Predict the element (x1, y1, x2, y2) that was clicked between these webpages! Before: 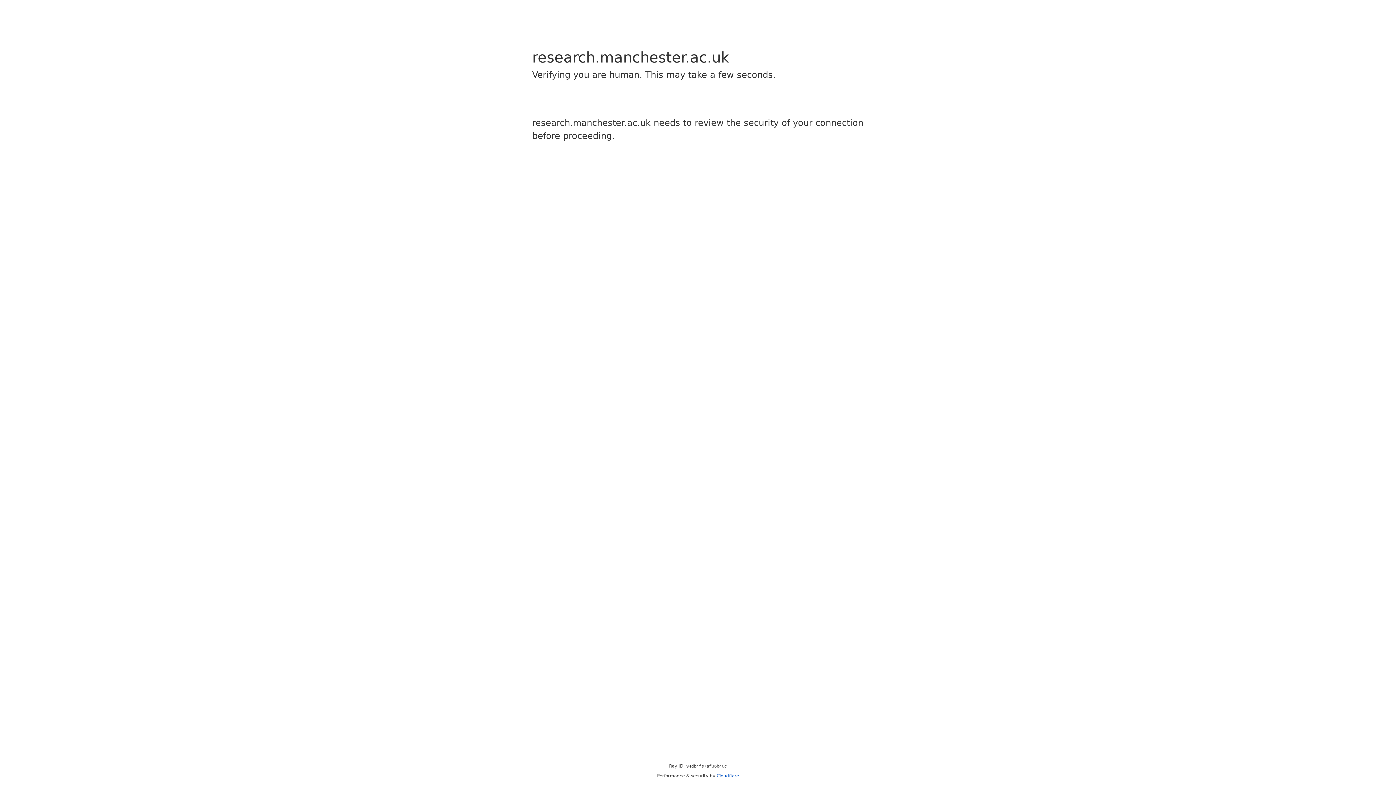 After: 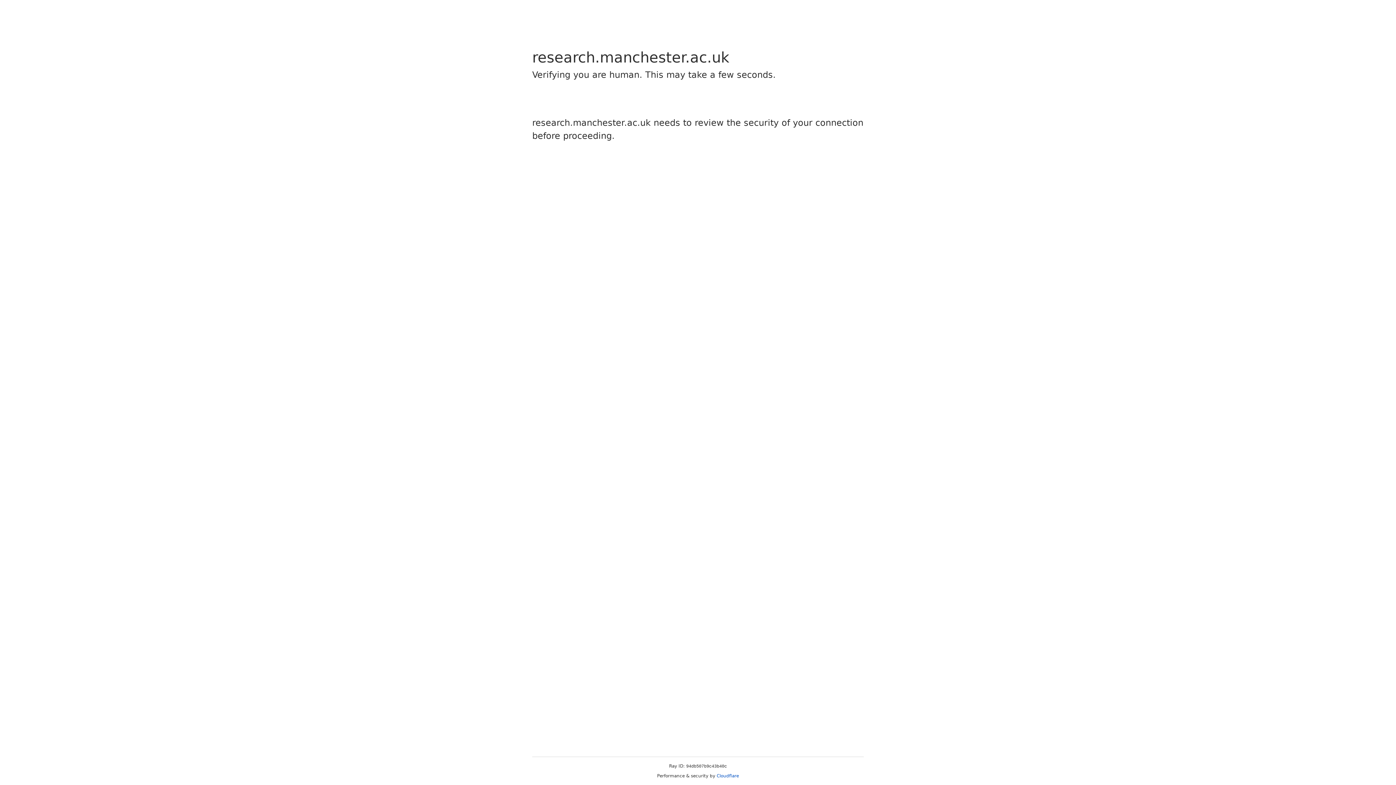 Action: bbox: (716, 773, 739, 778) label: Cloudflare